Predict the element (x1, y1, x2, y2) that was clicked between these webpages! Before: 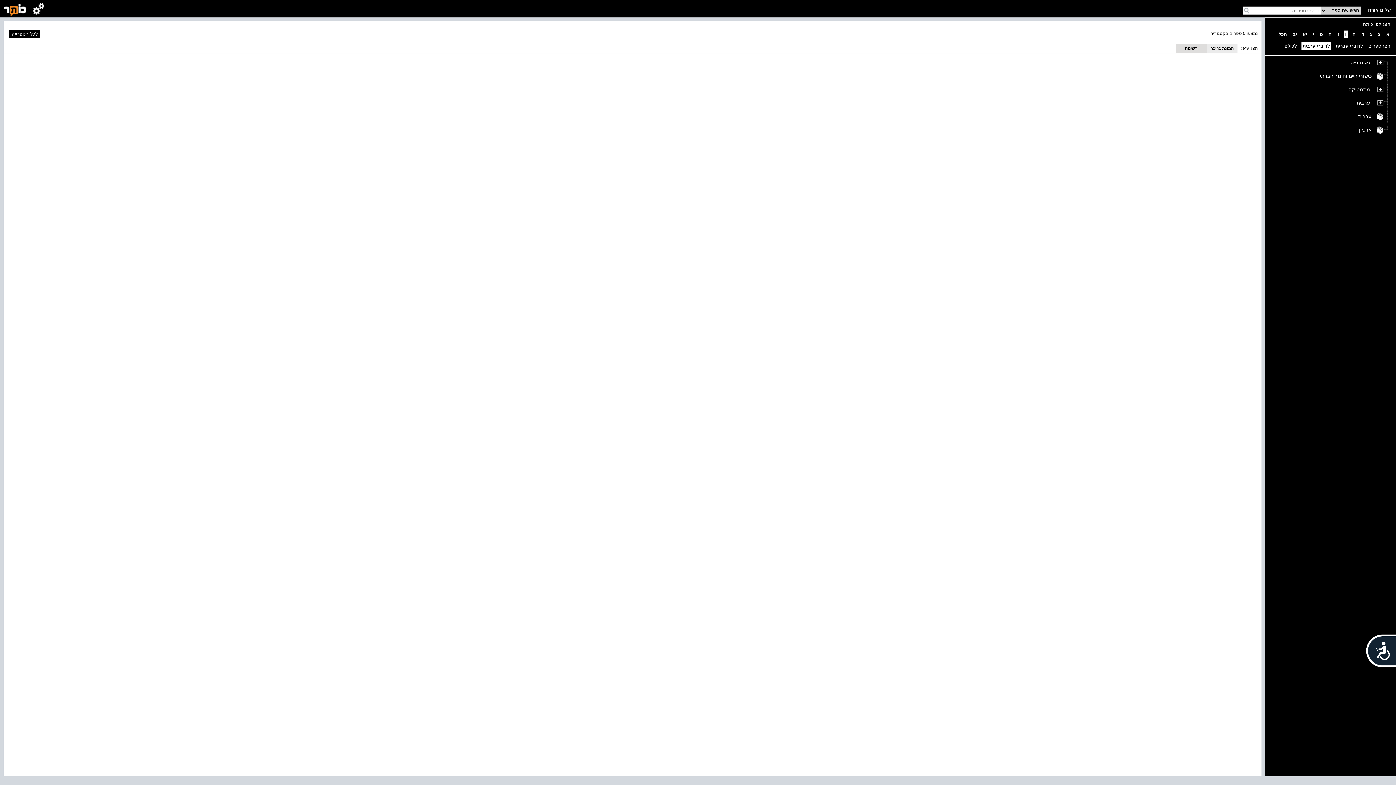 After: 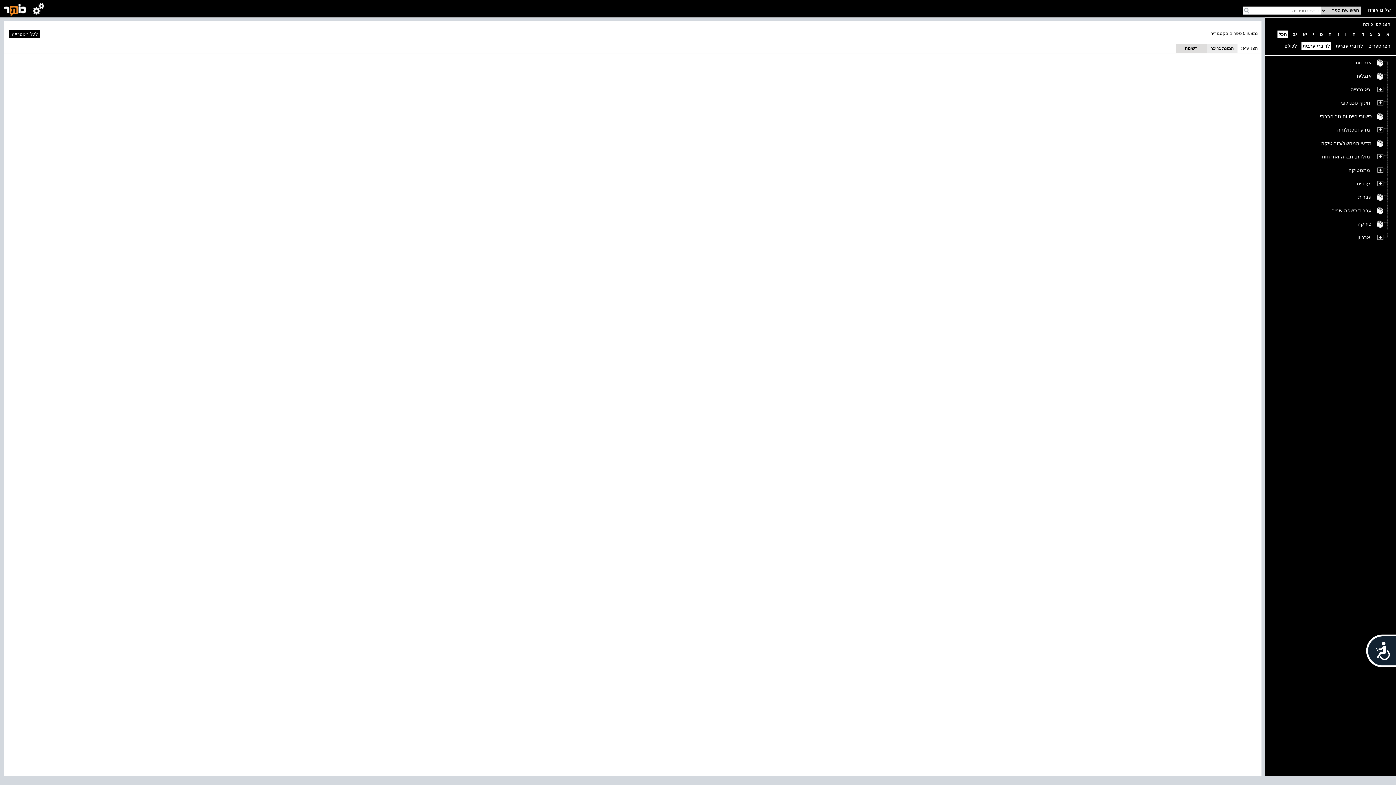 Action: bbox: (1277, 30, 1288, 38) label: הכל